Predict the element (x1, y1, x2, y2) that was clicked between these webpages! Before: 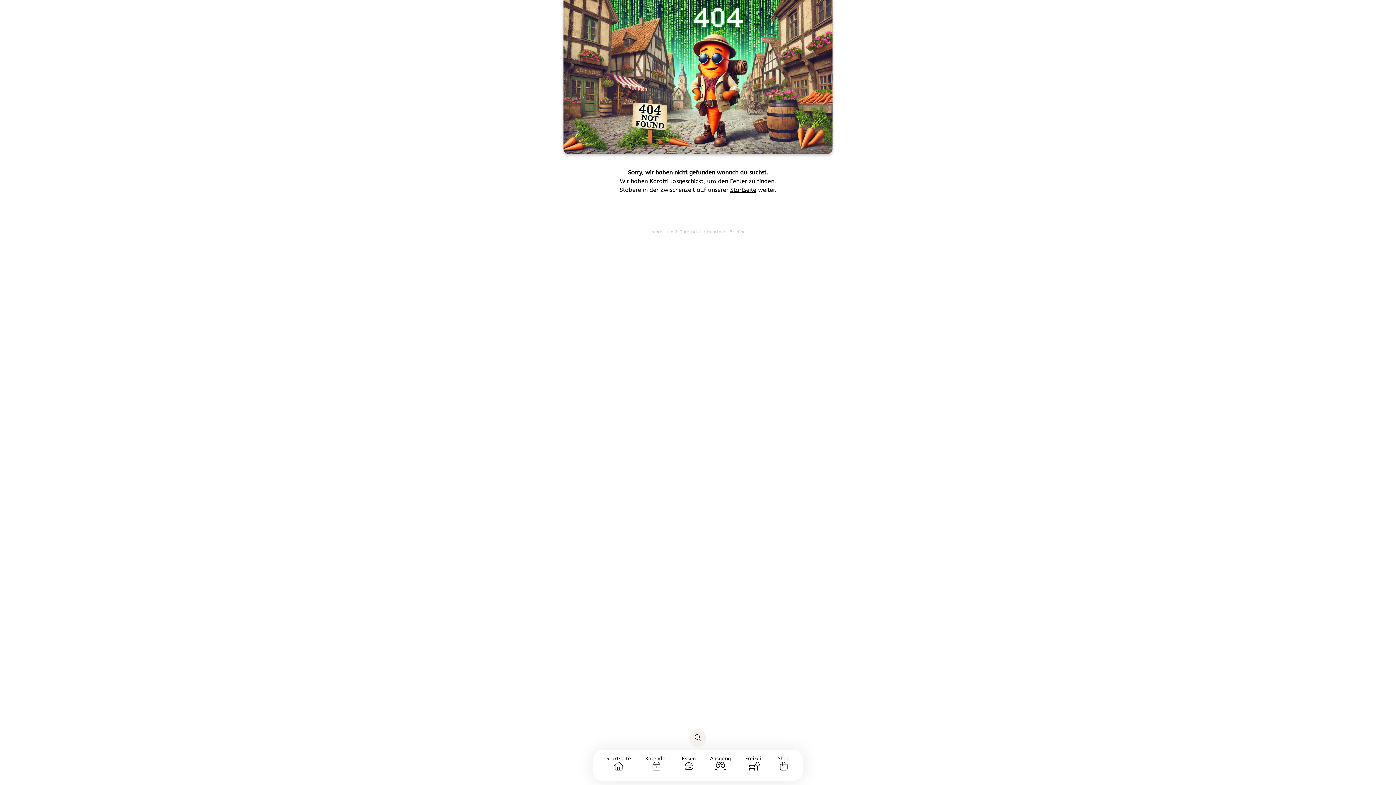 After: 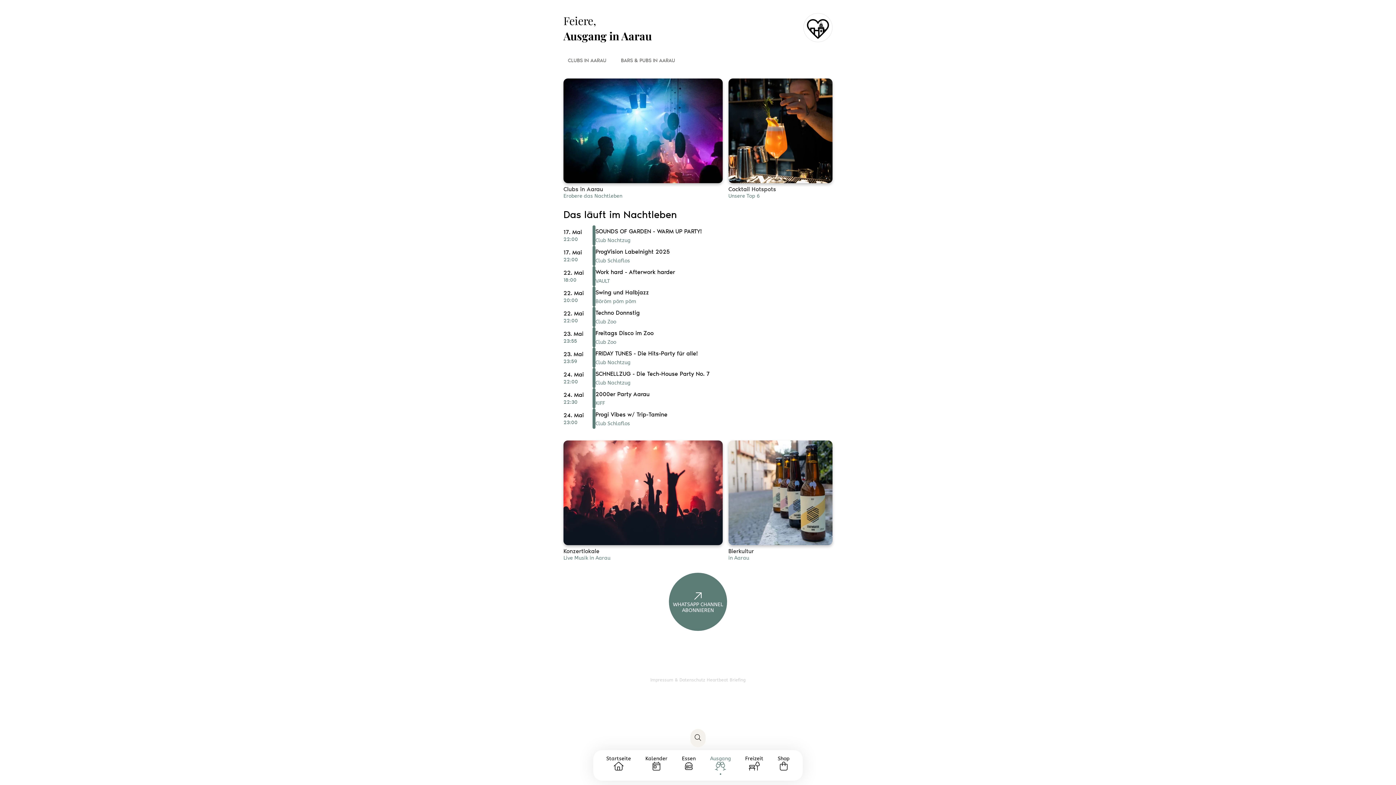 Action: bbox: (710, 750, 731, 781) label: Ausgang